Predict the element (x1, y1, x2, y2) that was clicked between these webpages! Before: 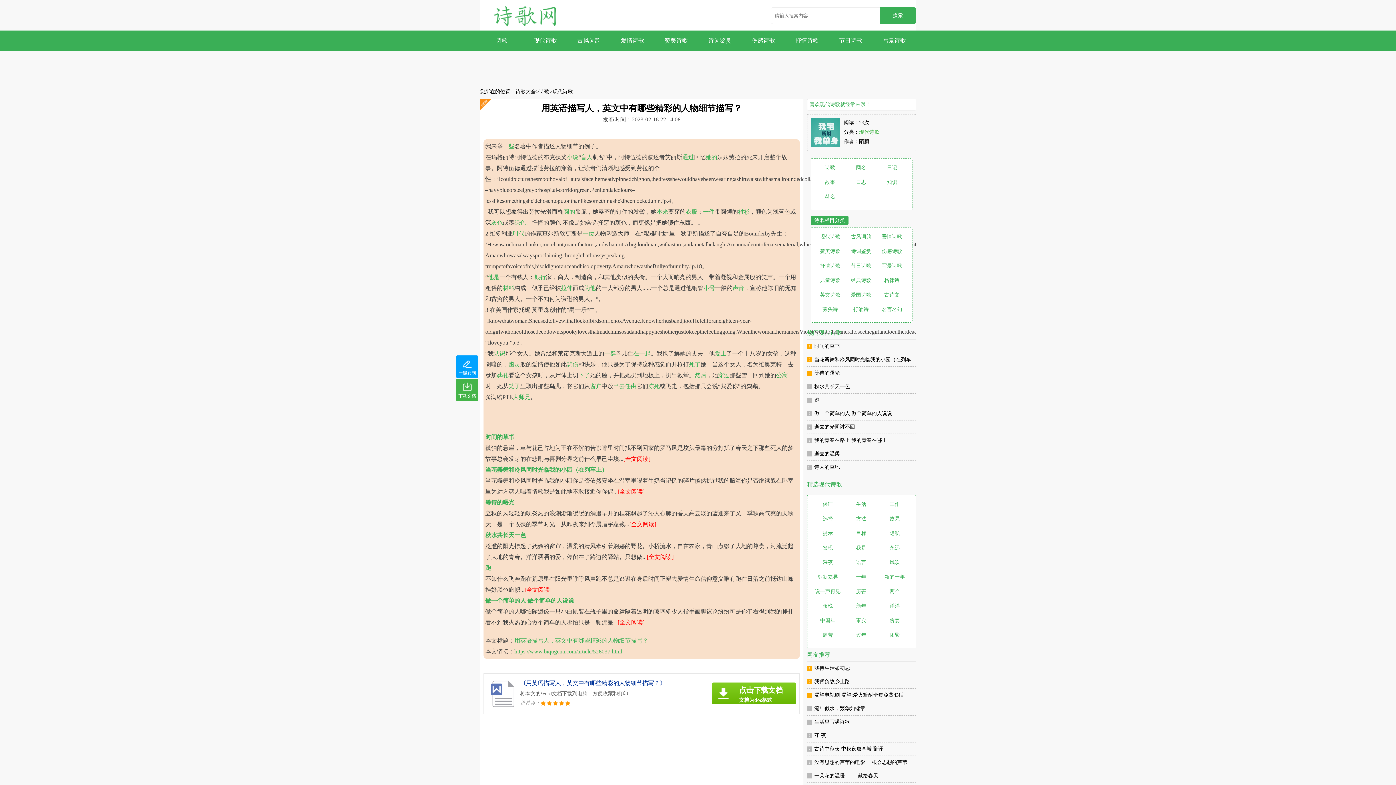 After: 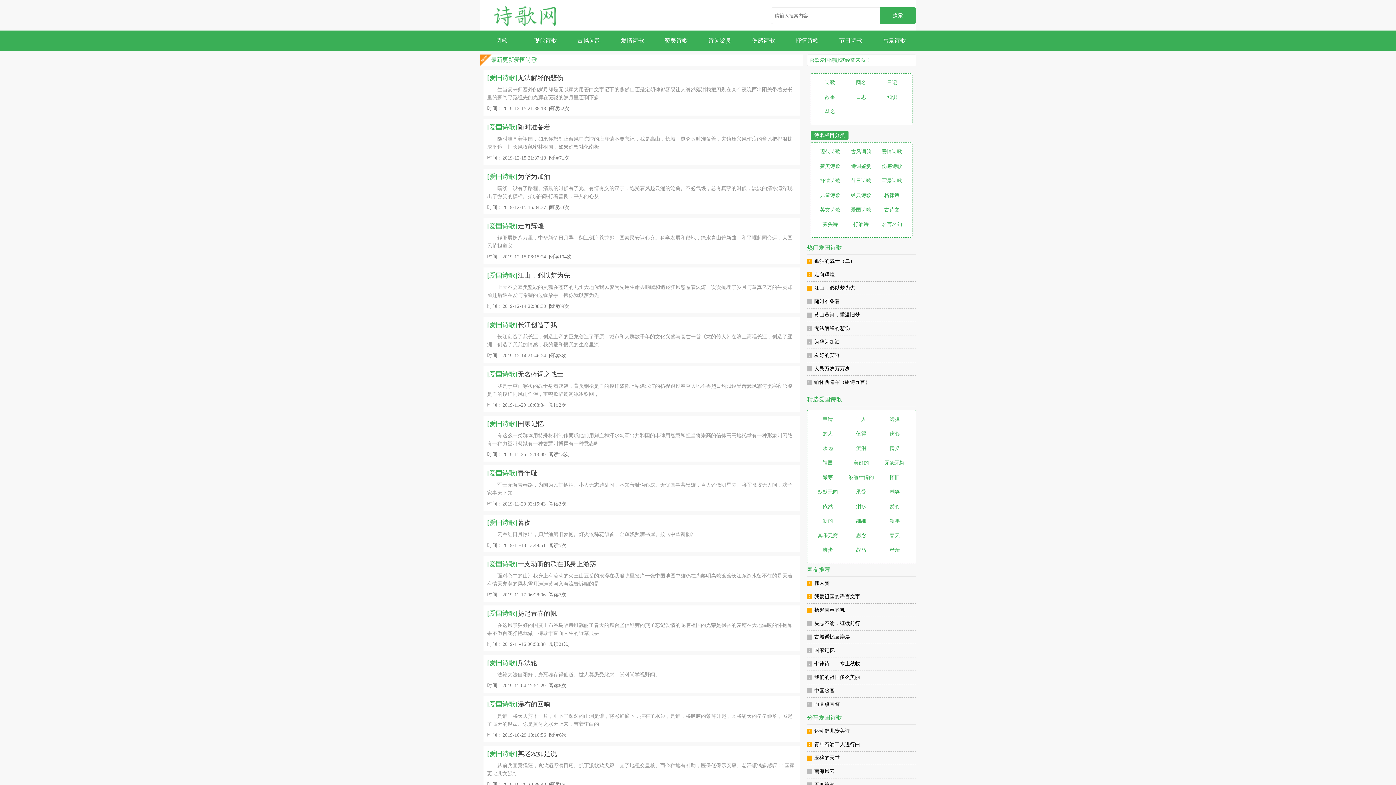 Action: label: 爱国诗歌 bbox: (845, 289, 876, 300)